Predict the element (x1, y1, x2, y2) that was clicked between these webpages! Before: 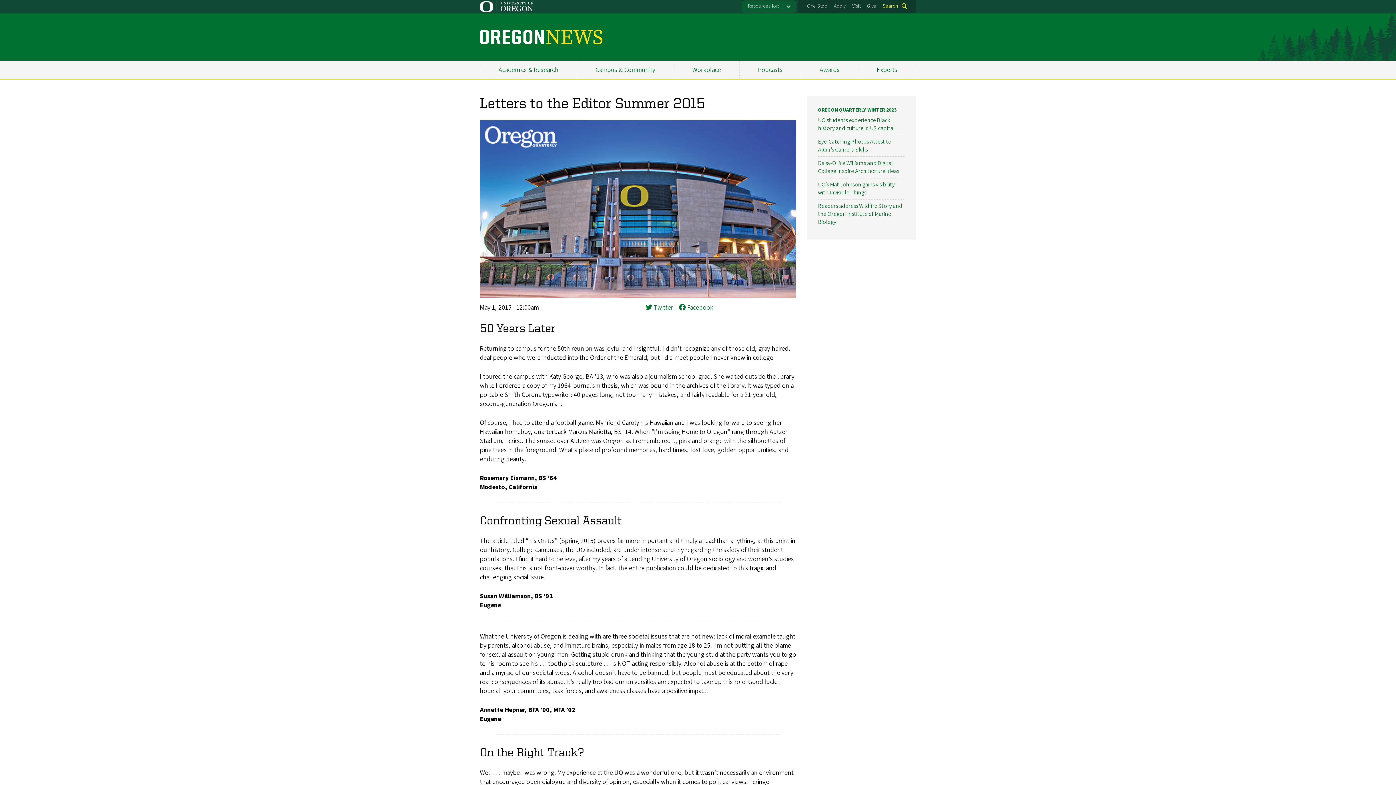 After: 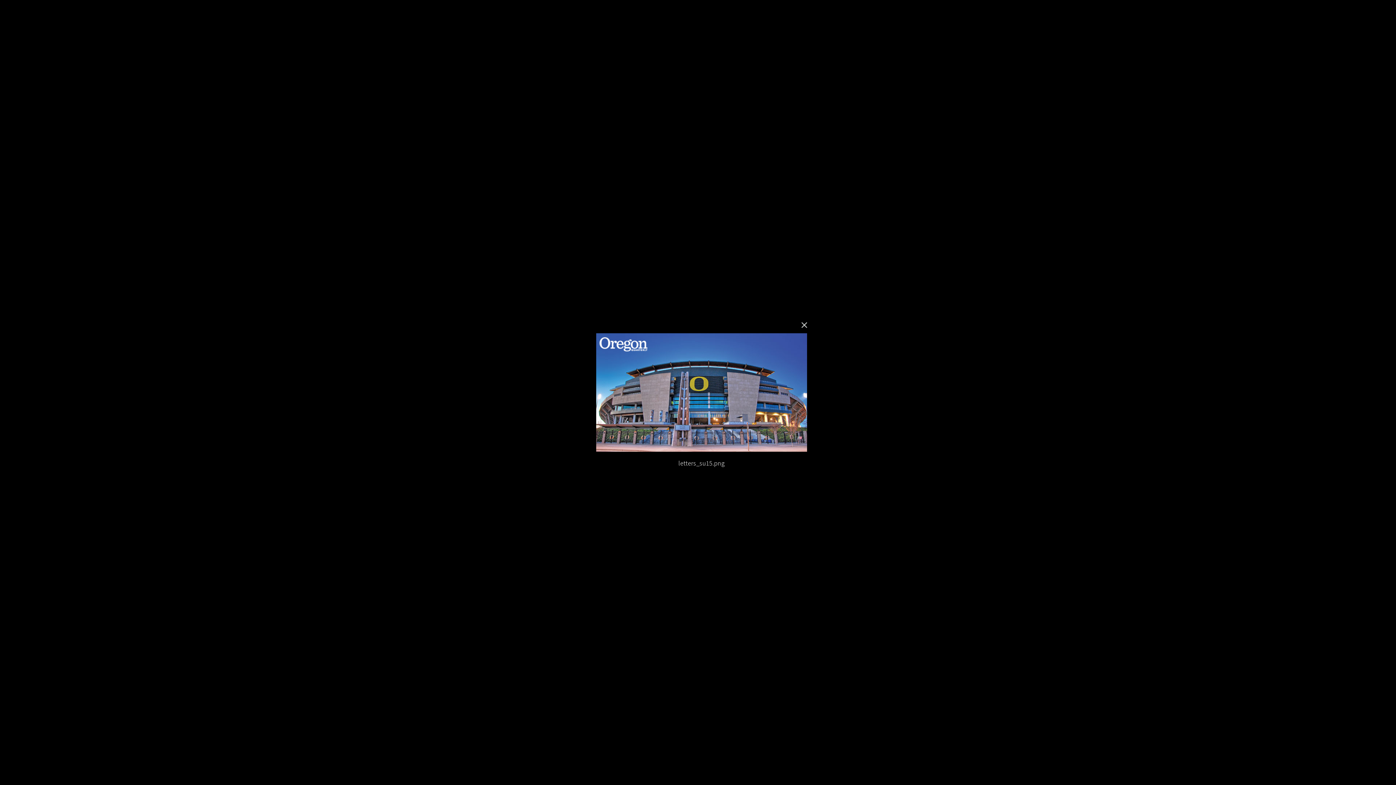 Action: label: {"alt":""} bbox: (480, 291, 796, 300)